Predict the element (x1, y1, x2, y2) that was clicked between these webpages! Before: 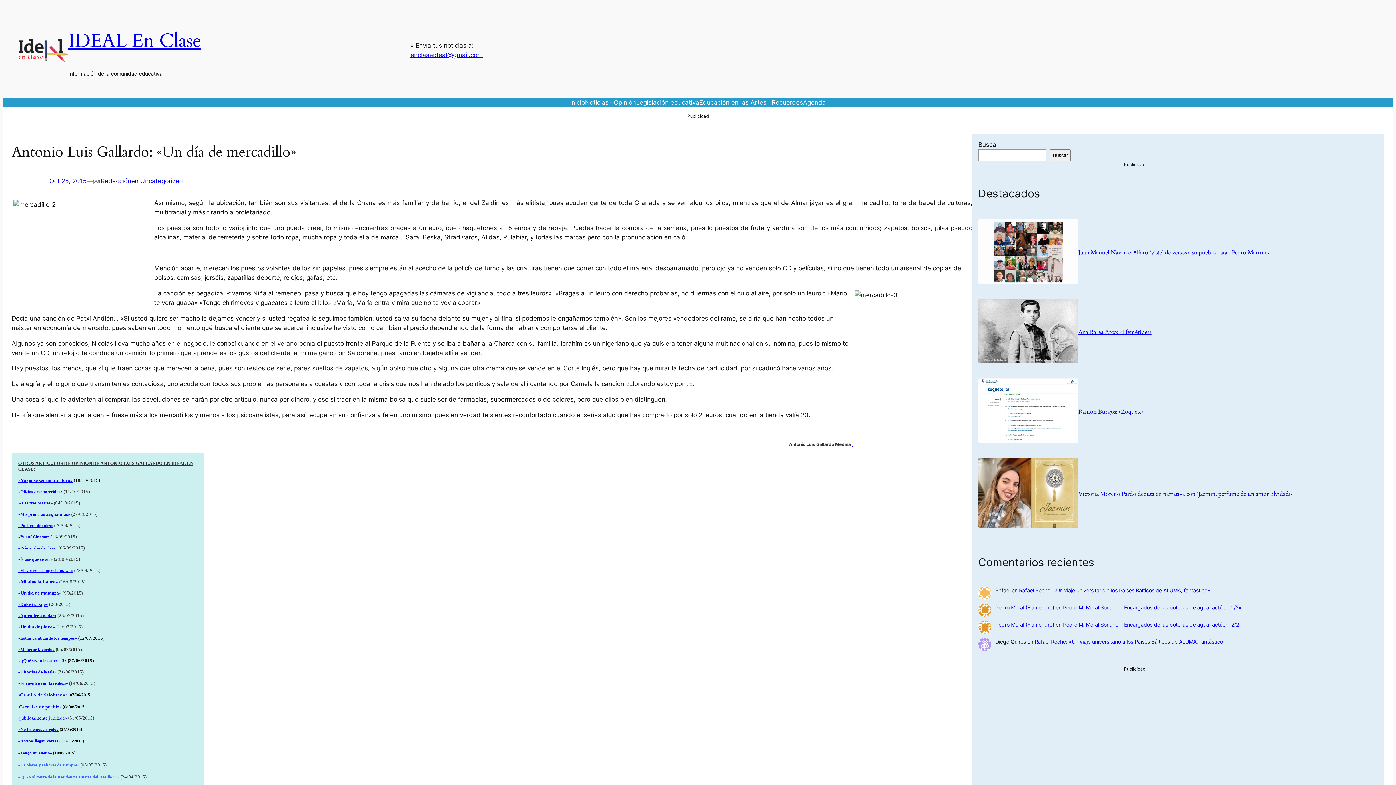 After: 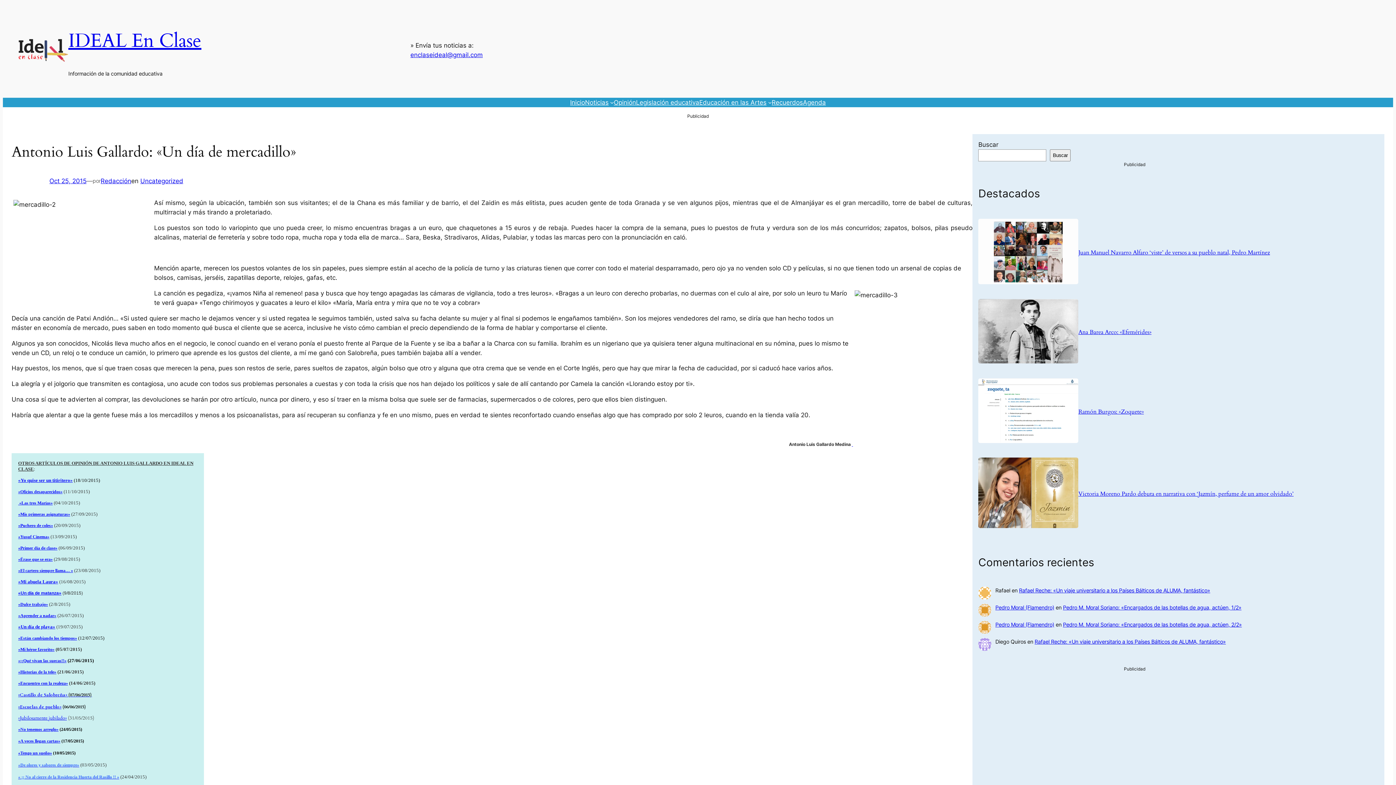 Action: bbox: (410, 51, 482, 58) label: enclaseideal@gmail.com